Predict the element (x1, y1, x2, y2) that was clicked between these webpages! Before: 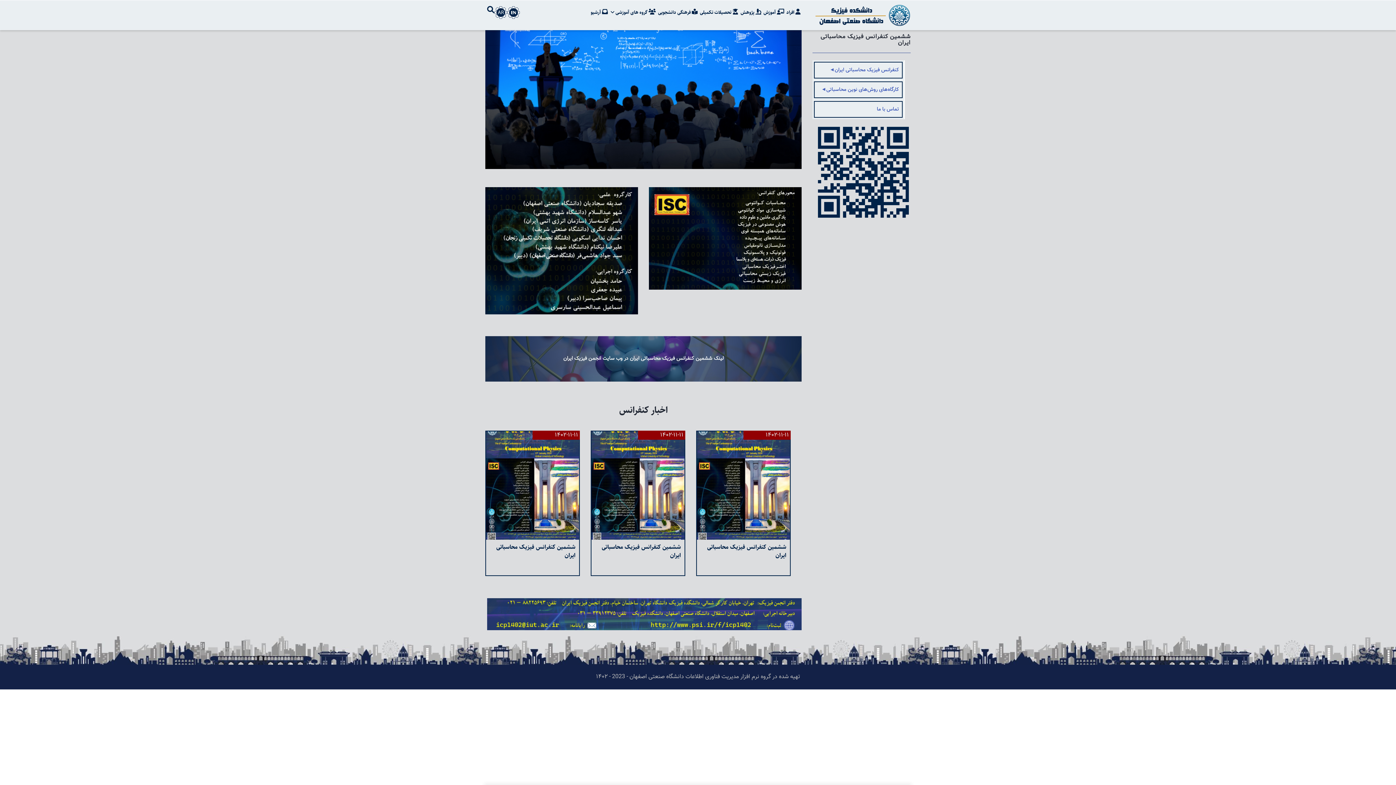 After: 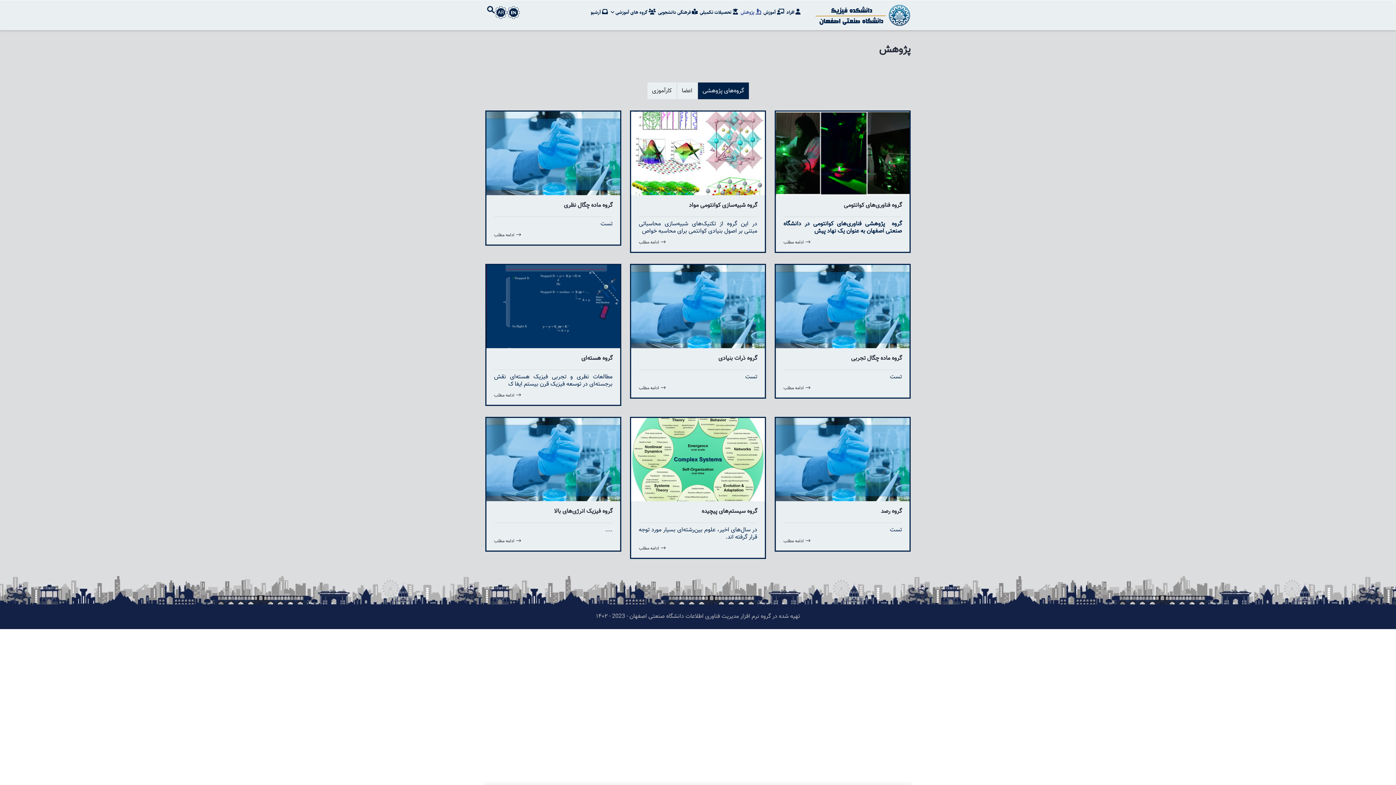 Action: label:  پژوهش bbox: (739, 0, 762, 24)